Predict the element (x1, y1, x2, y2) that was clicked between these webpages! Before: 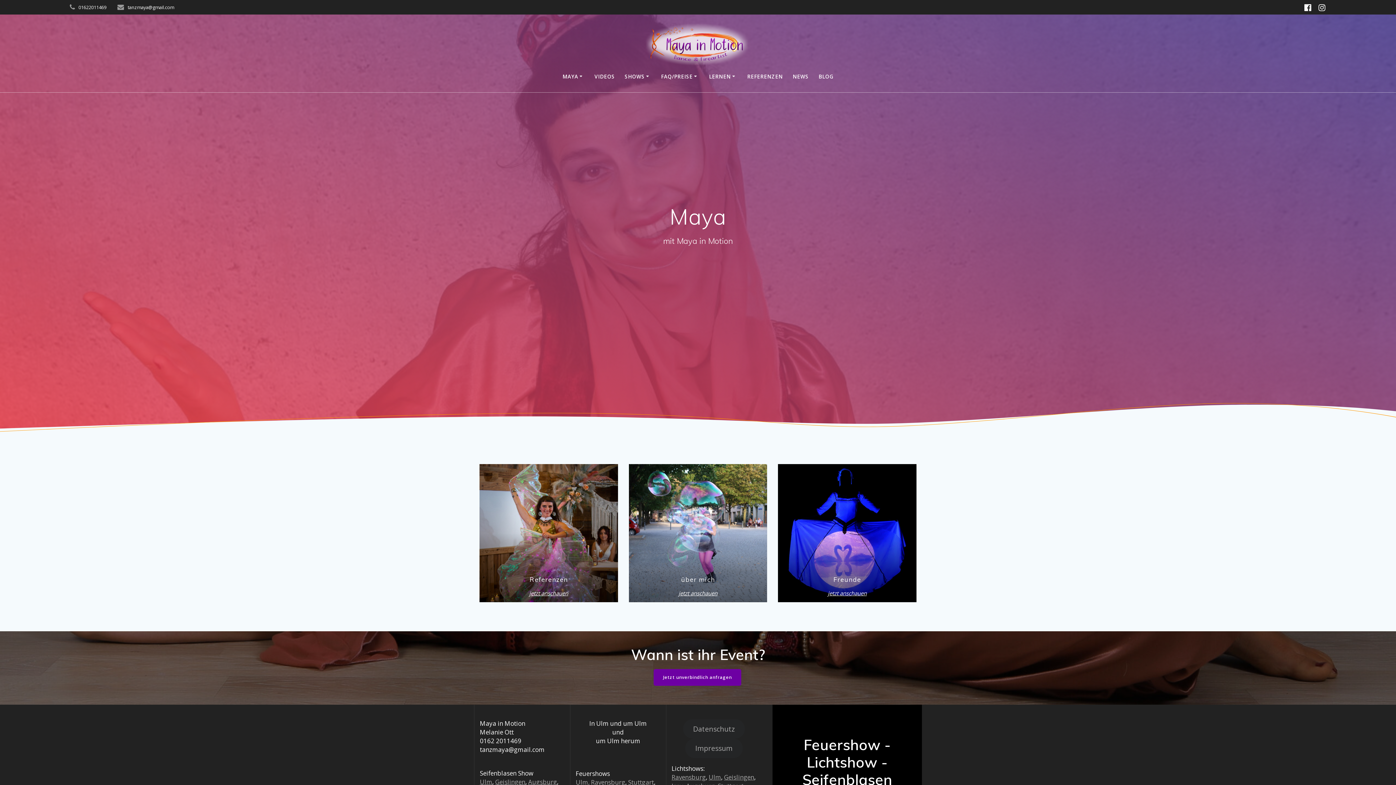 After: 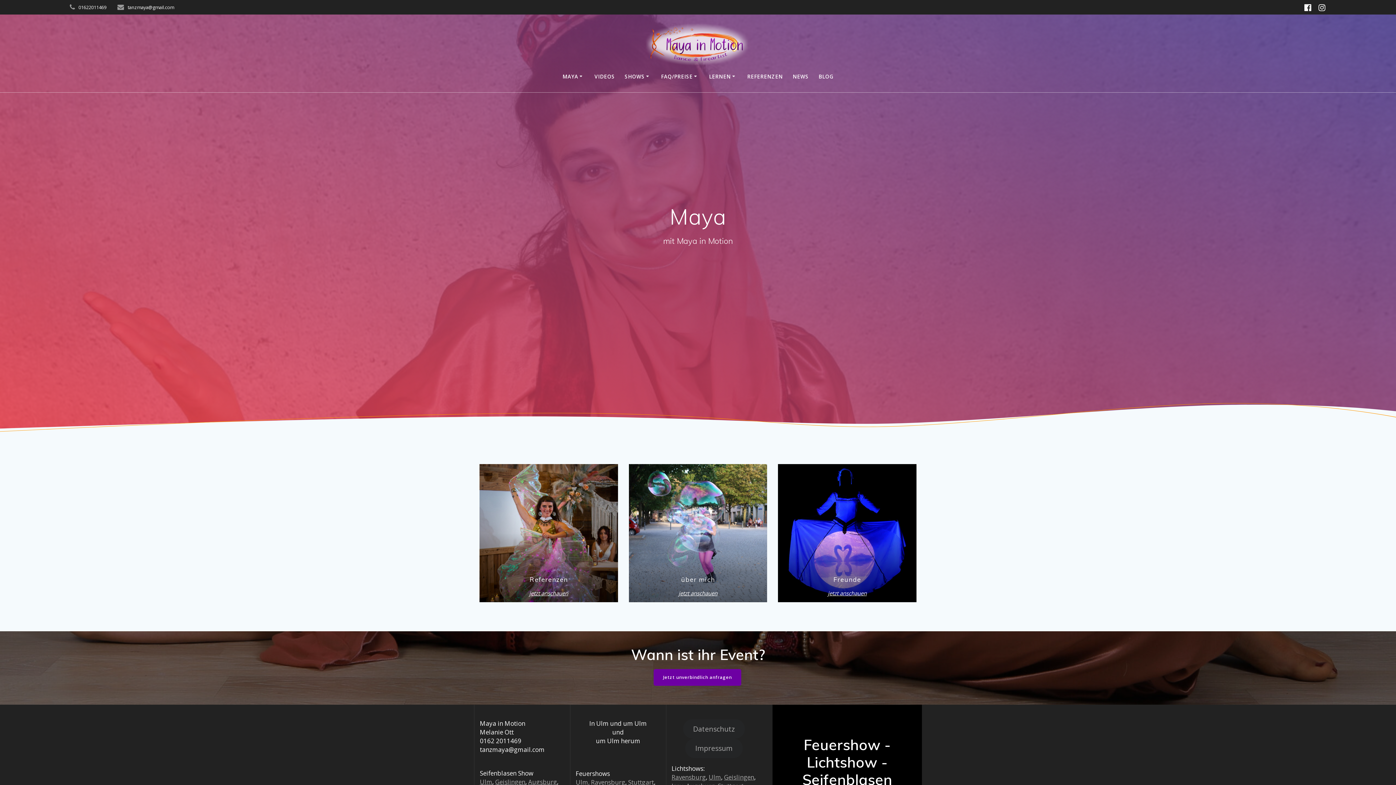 Action: bbox: (1315, 2, 1329, 12)